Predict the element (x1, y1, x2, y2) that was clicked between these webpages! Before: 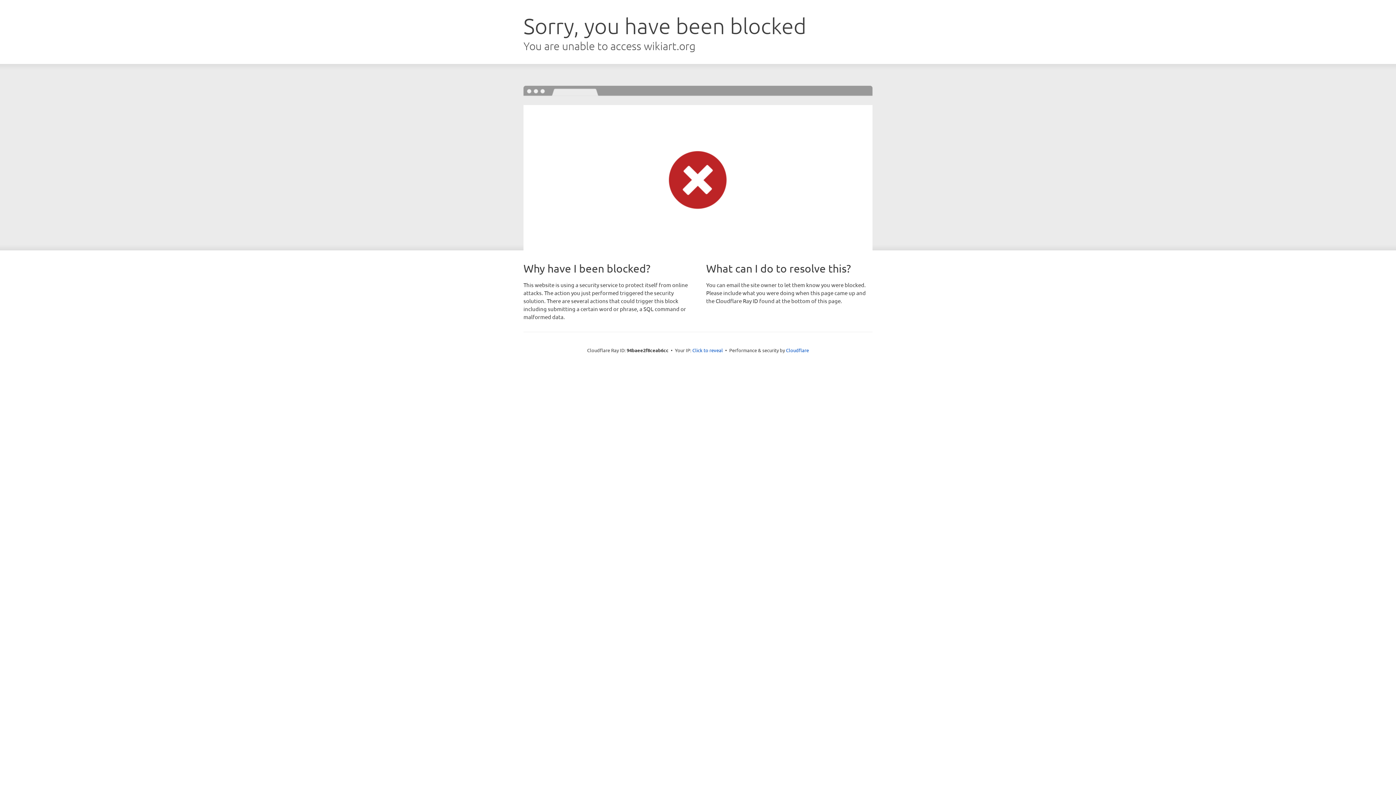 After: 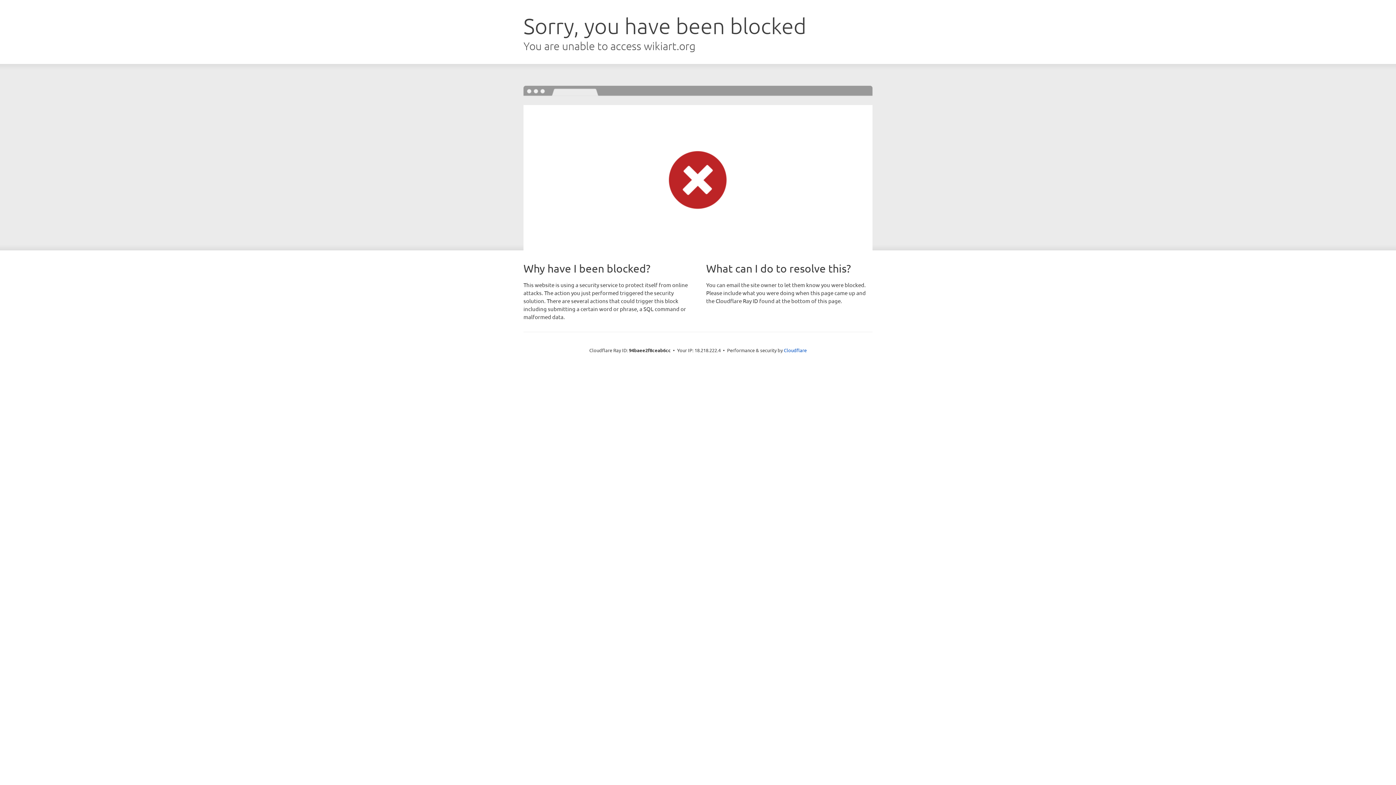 Action: bbox: (692, 346, 723, 353) label: Click to reveal